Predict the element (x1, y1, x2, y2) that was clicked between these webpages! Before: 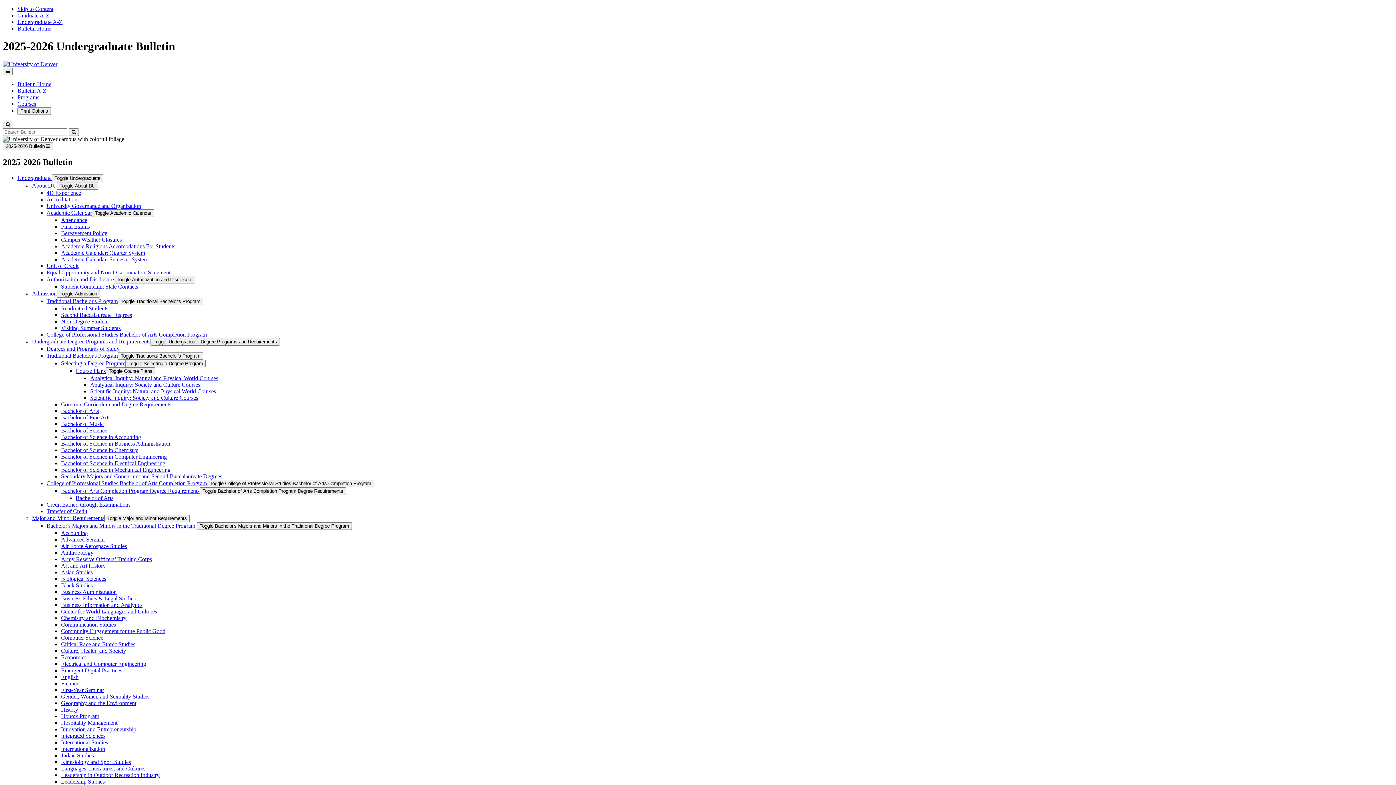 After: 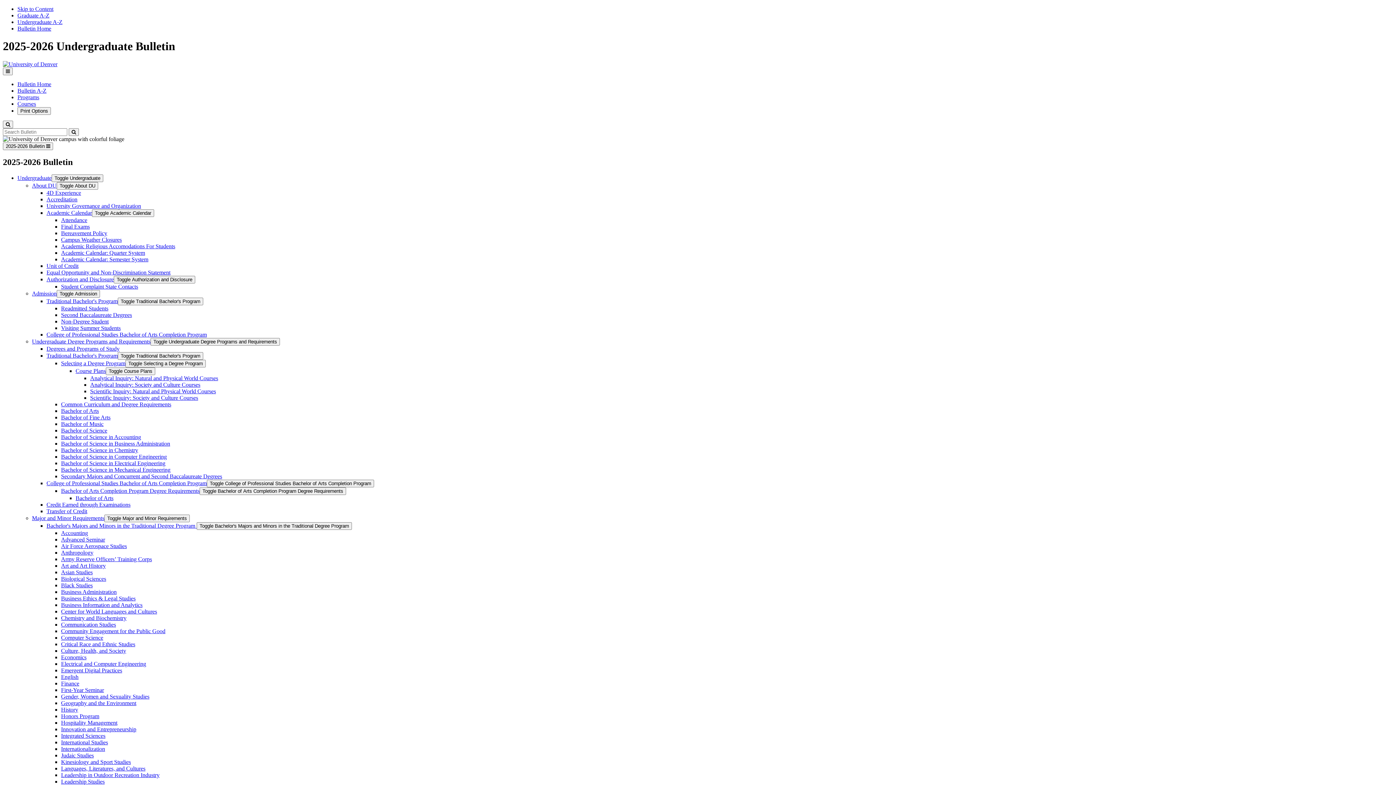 Action: bbox: (61, 223, 89, 229) label: Final Exams